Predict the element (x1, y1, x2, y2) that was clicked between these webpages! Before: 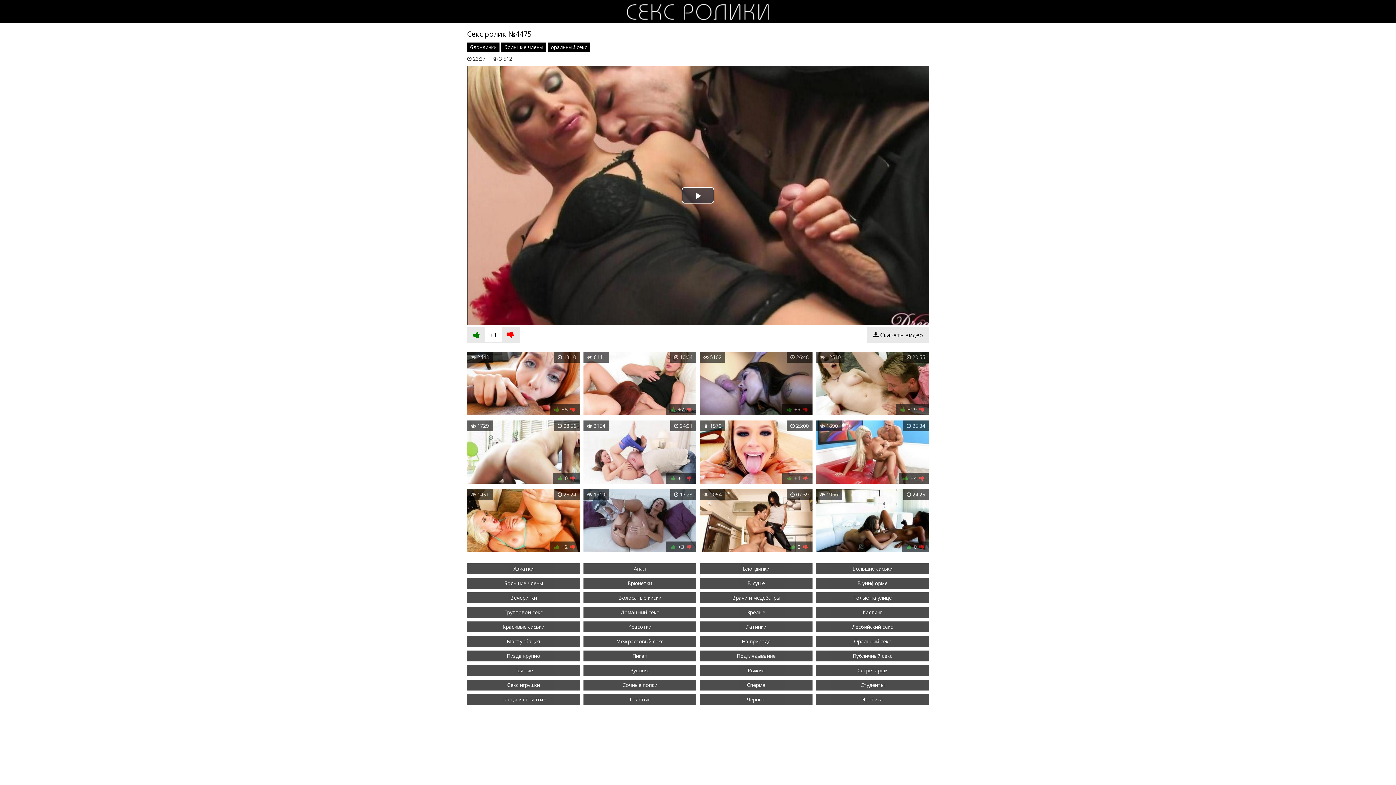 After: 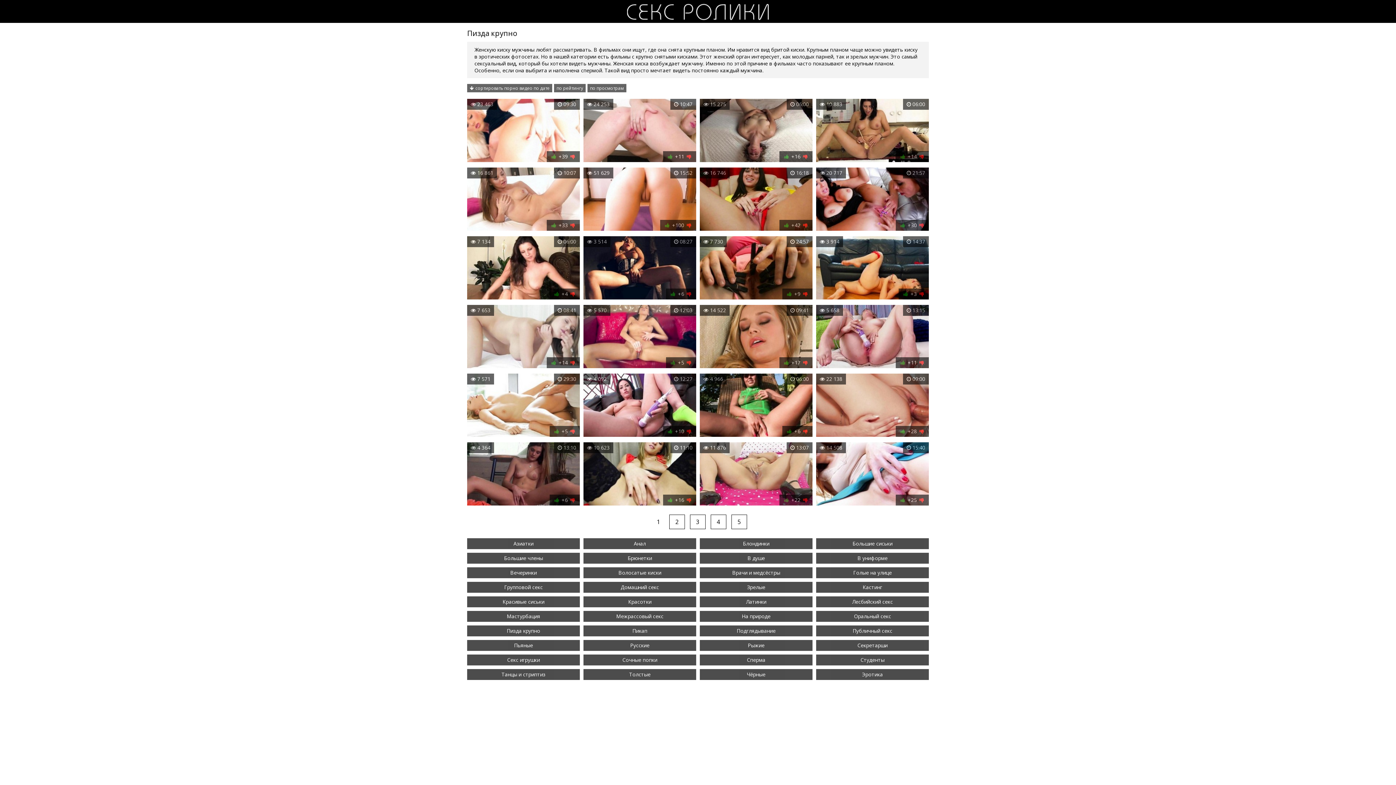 Action: label: Пизда крупно bbox: (467, 650, 580, 661)